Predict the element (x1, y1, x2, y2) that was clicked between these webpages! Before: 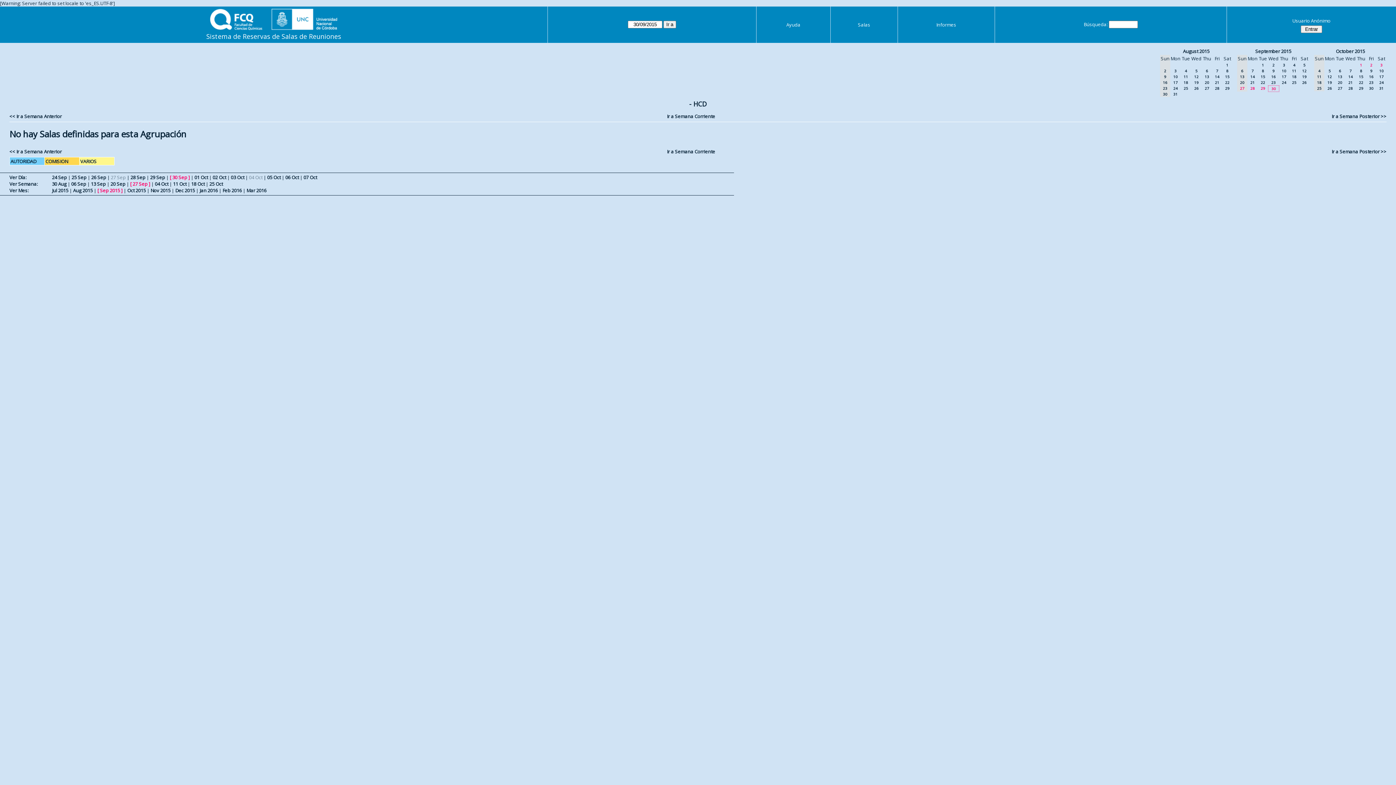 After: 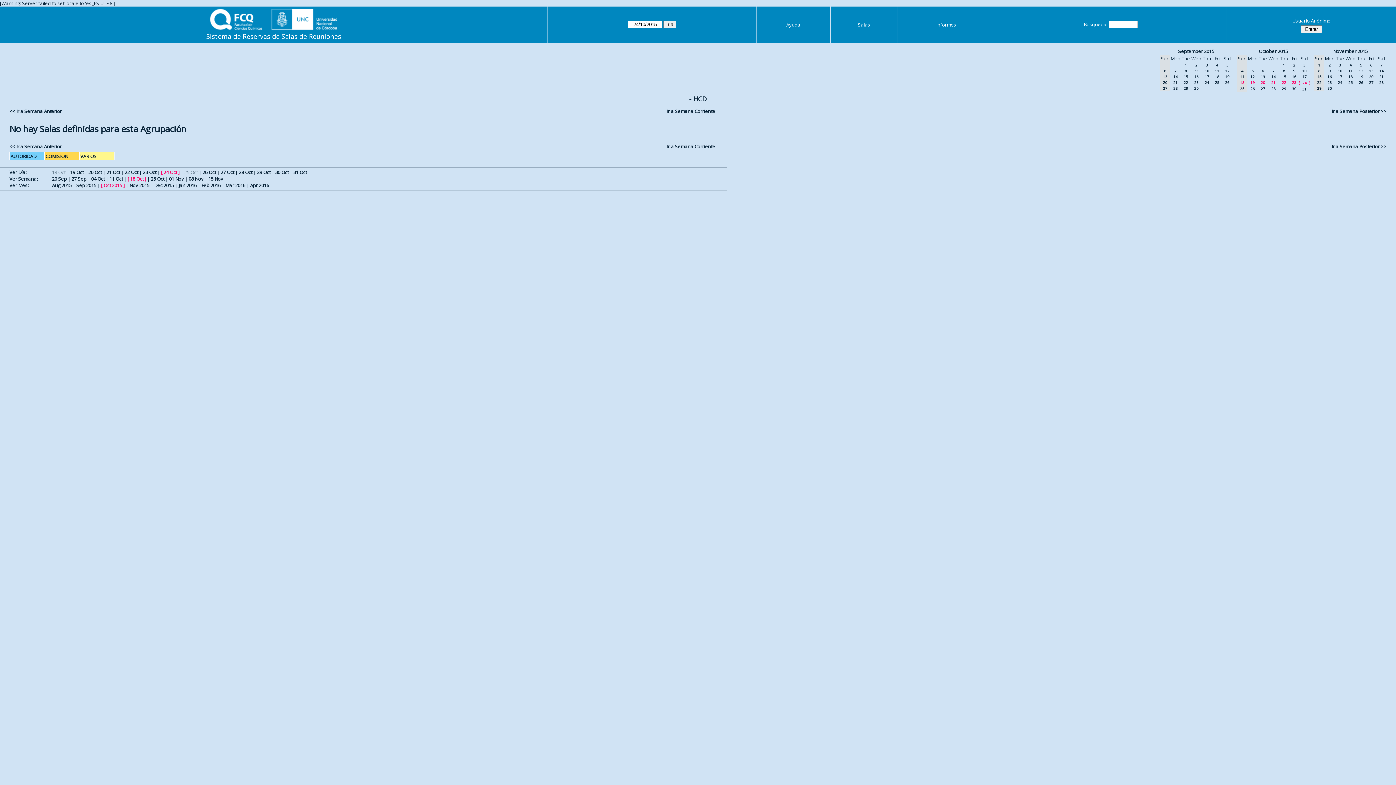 Action: label: 24 bbox: (1379, 80, 1384, 85)